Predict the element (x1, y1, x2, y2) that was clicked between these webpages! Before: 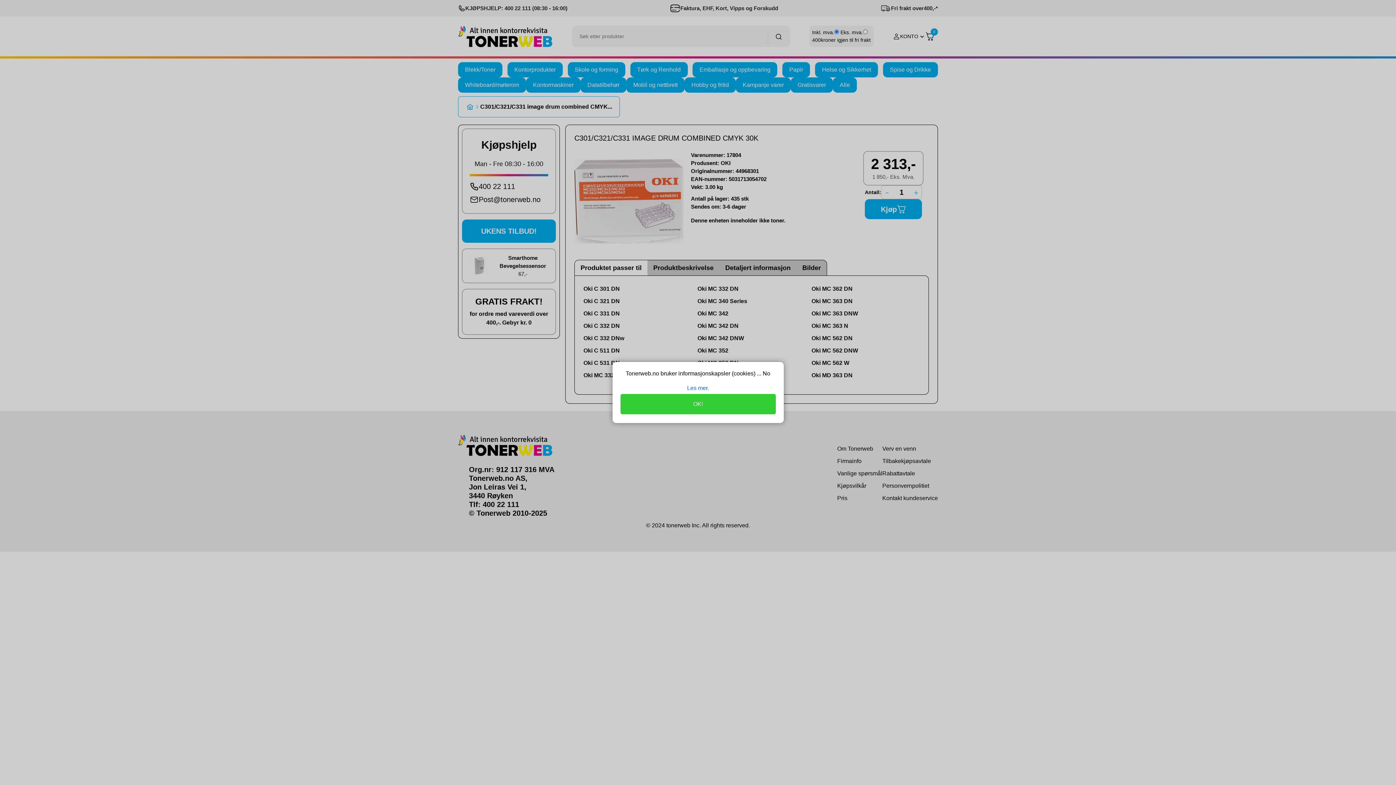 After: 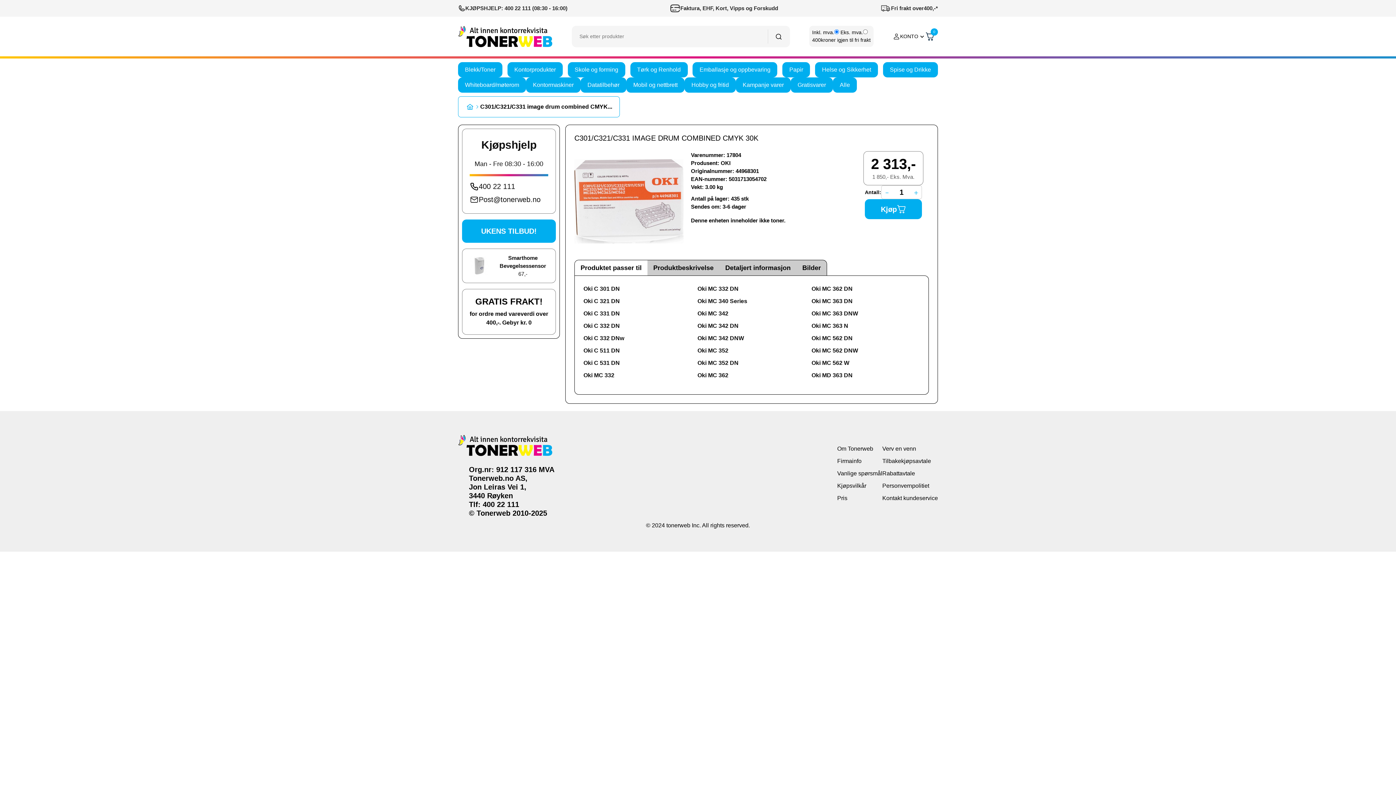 Action: bbox: (620, 394, 775, 414) label: OK!